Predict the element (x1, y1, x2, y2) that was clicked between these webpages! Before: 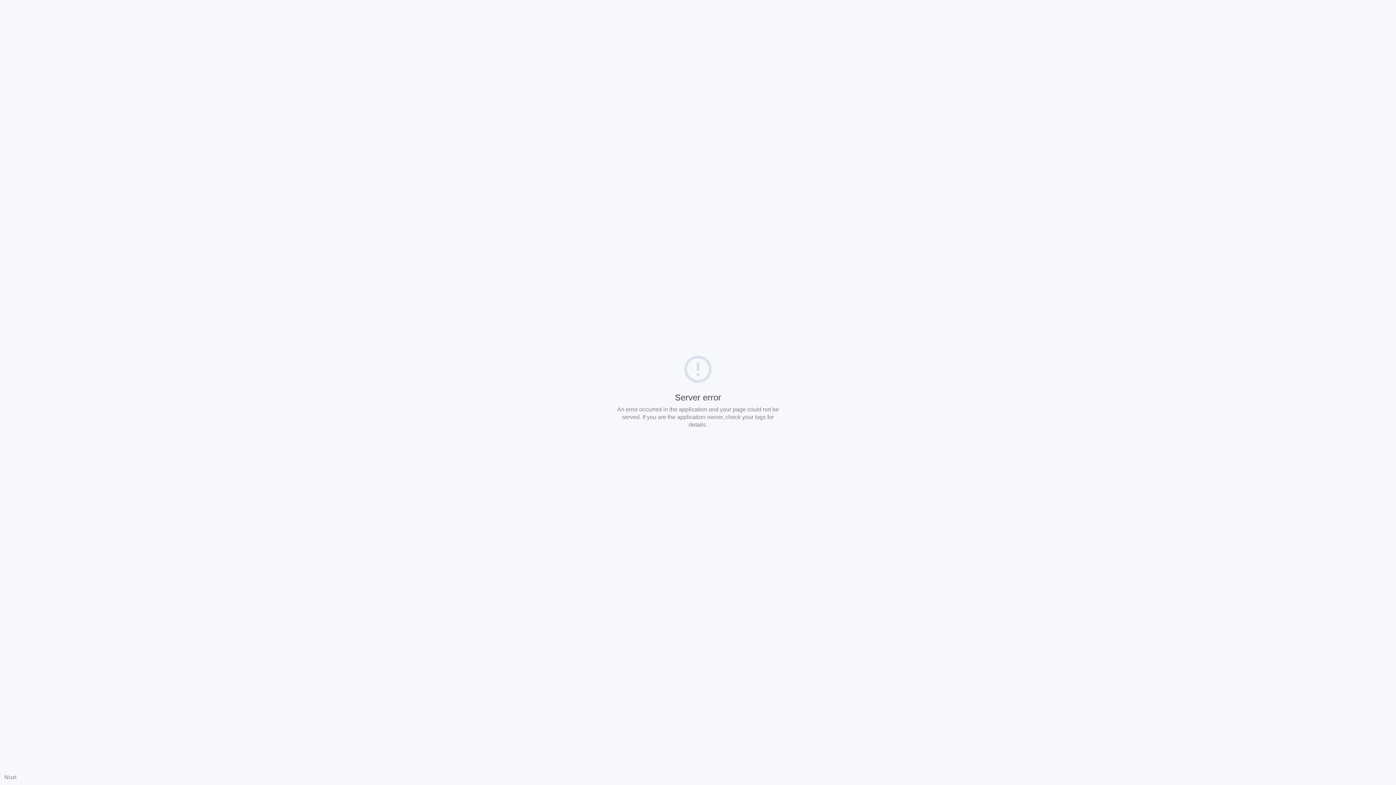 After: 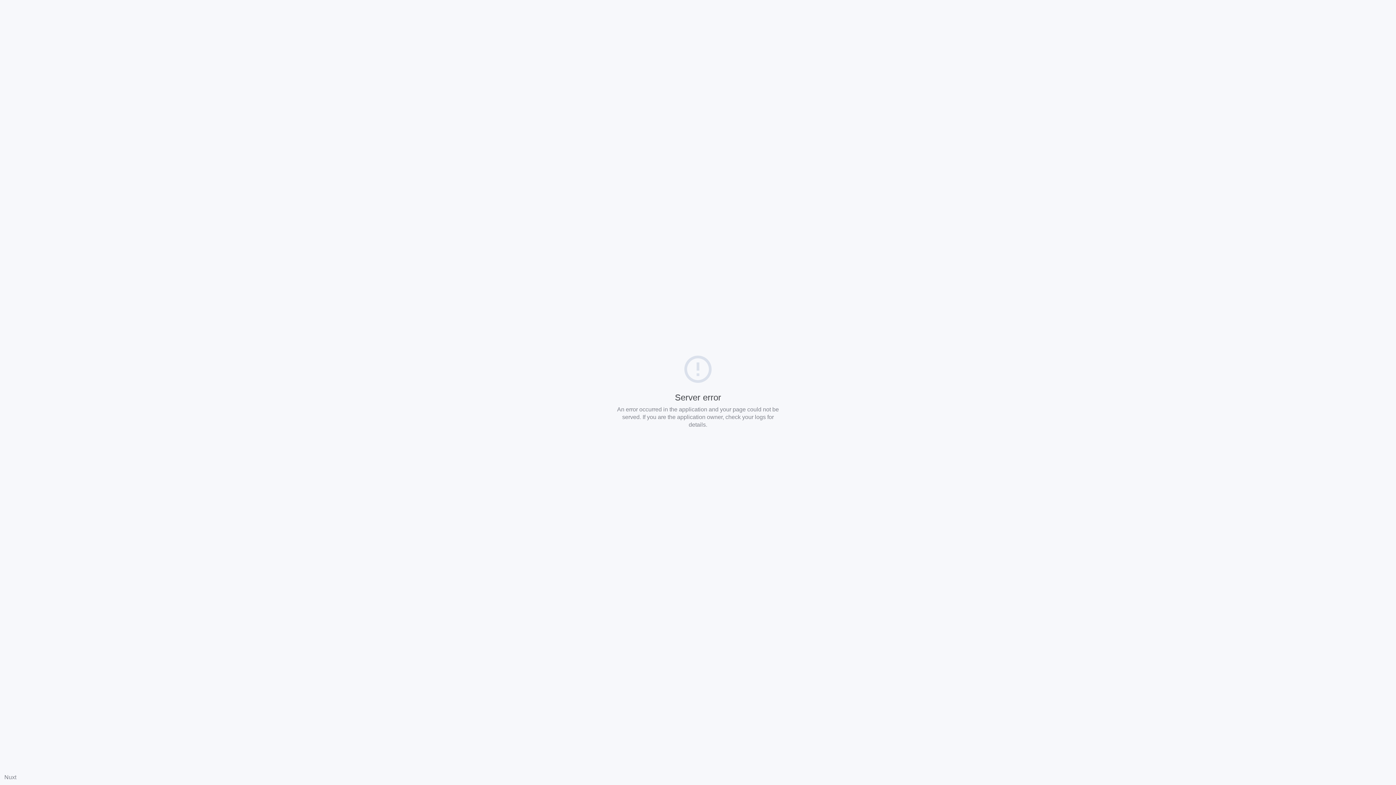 Action: bbox: (4, 774, 16, 780) label: Nuxt